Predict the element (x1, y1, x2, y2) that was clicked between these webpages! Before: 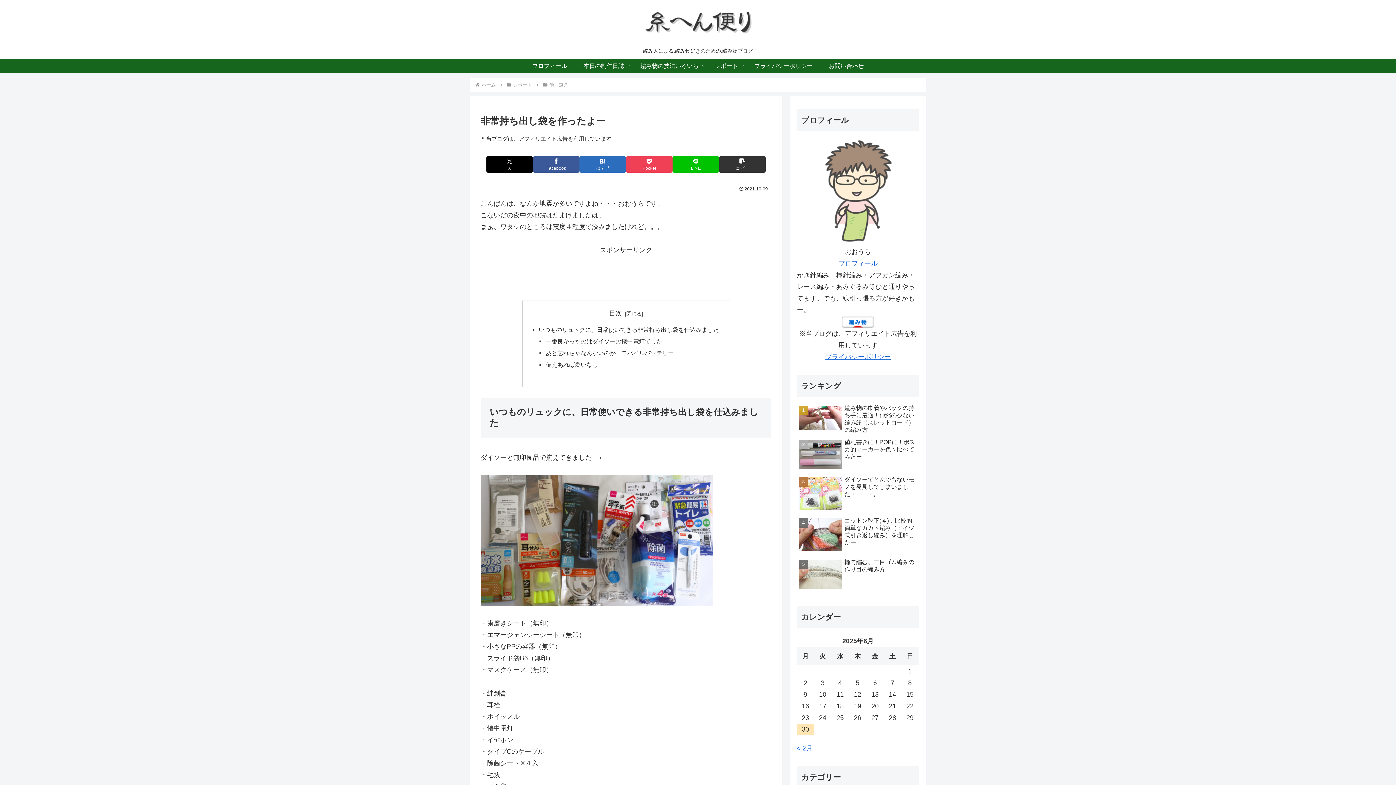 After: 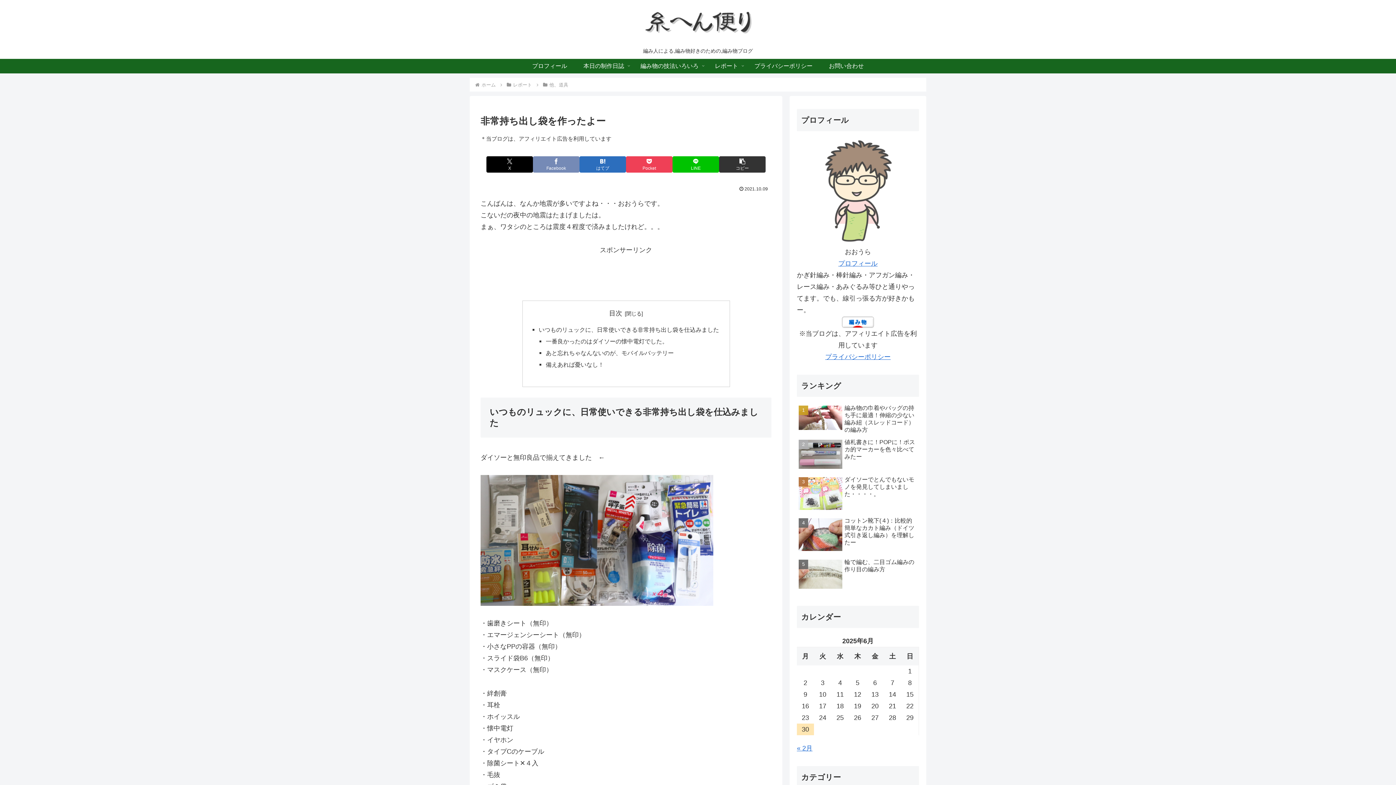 Action: bbox: (533, 156, 579, 172) label: Facebookでシェア